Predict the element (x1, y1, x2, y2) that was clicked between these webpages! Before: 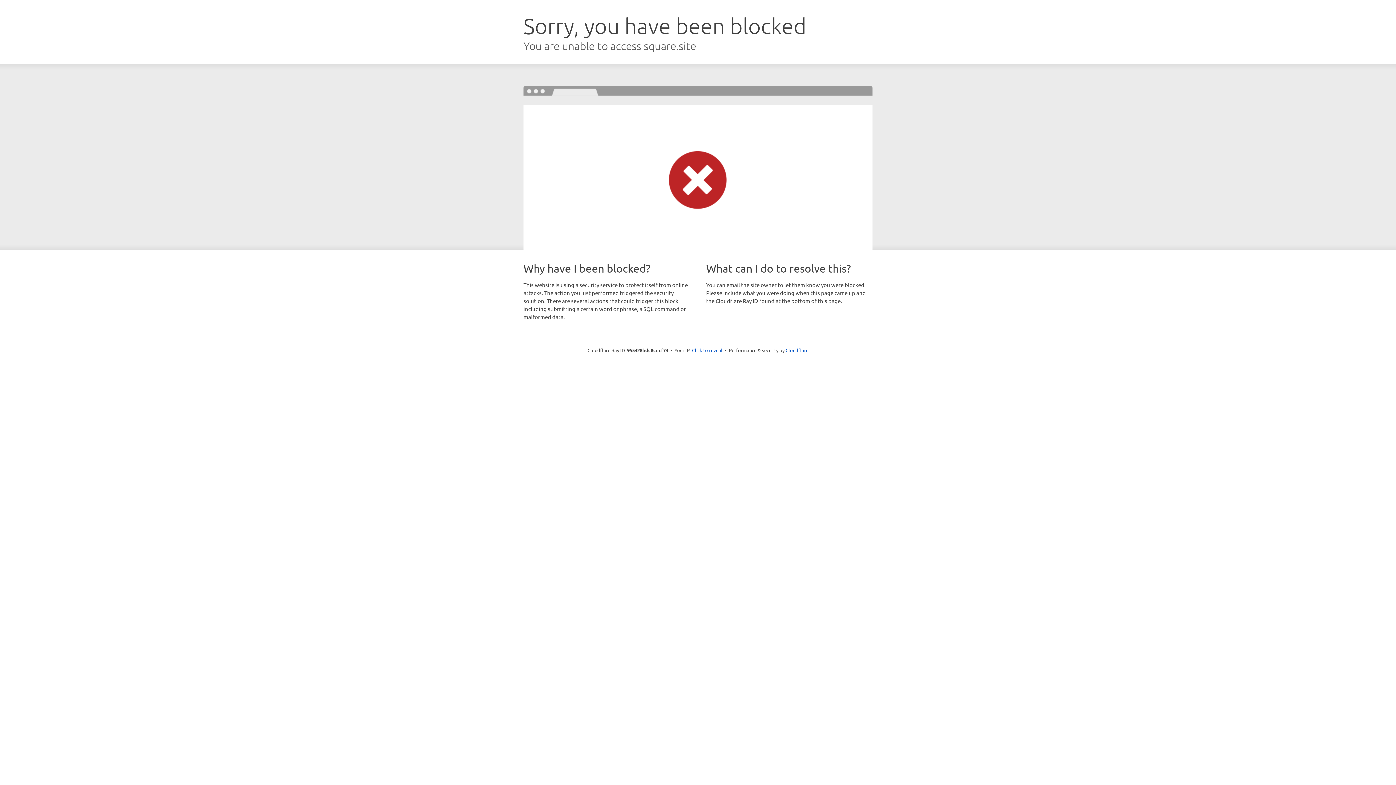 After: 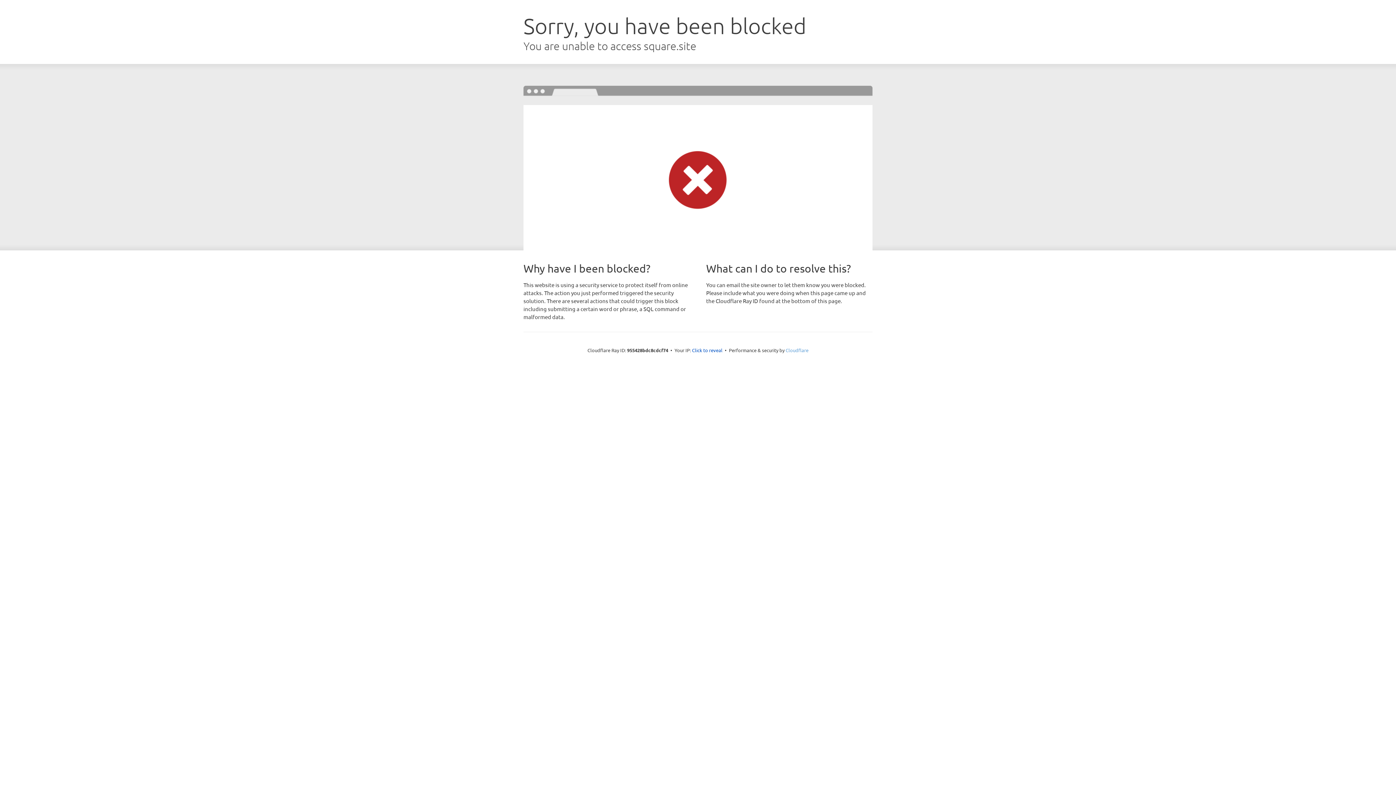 Action: bbox: (785, 347, 808, 353) label: Cloudflare